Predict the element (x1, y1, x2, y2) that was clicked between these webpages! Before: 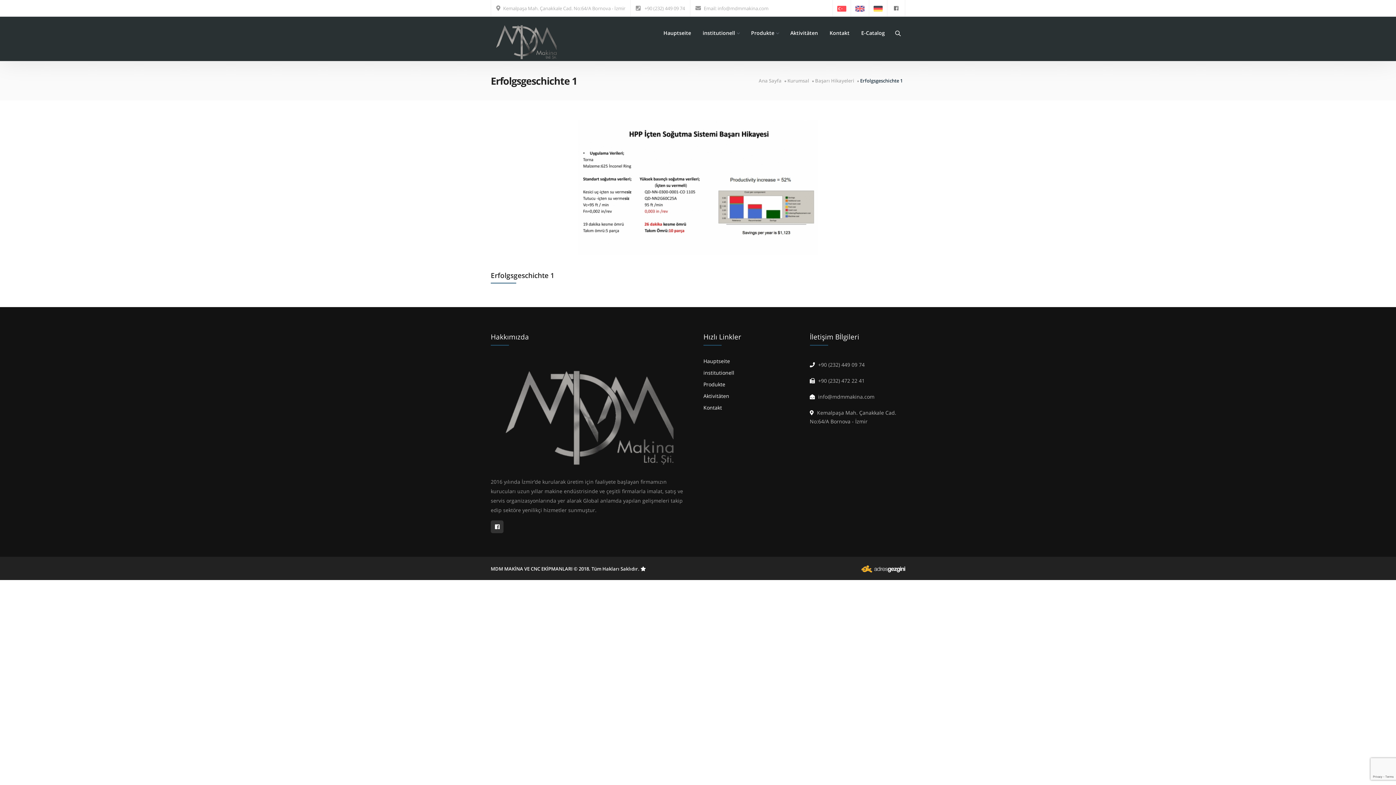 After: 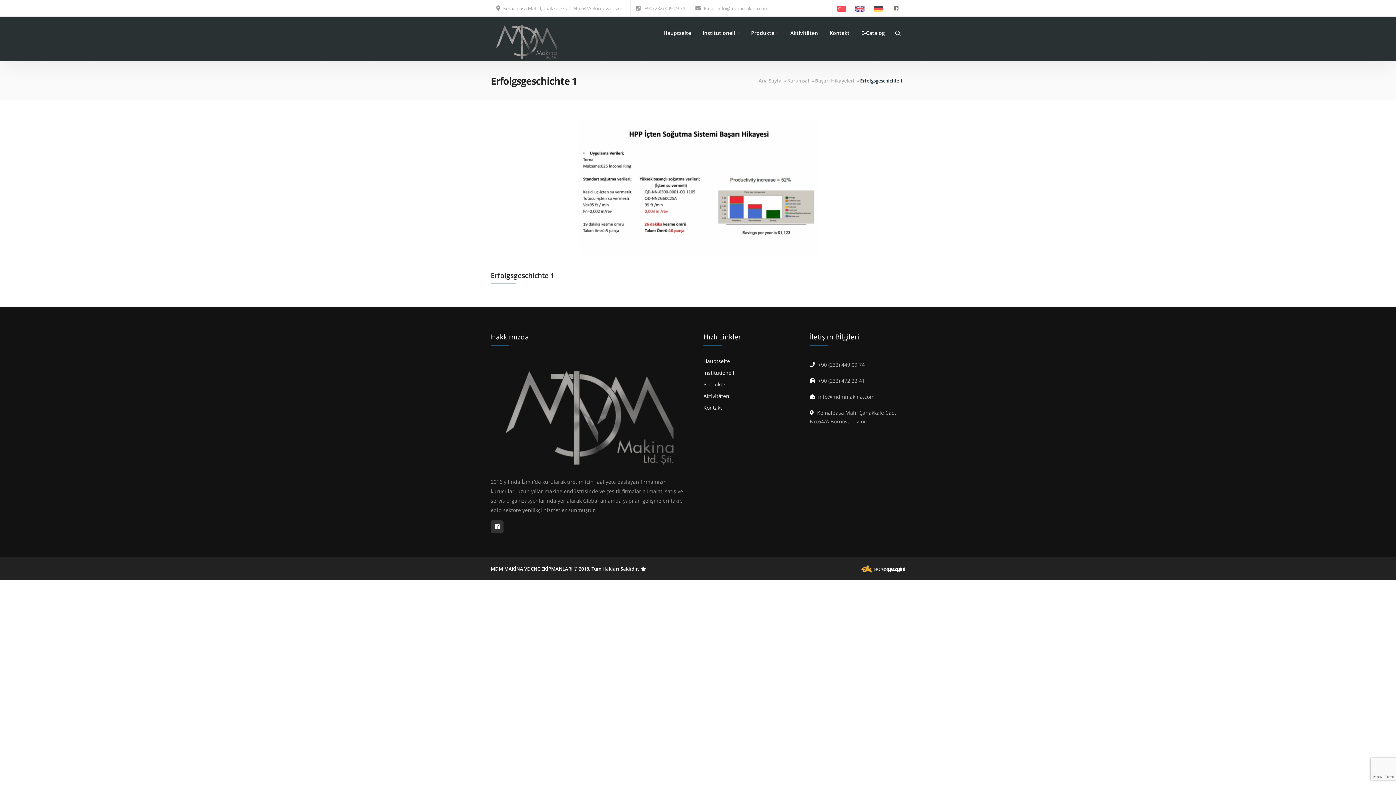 Action: bbox: (644, 4, 685, 11) label: +90 (232) 449 09 74